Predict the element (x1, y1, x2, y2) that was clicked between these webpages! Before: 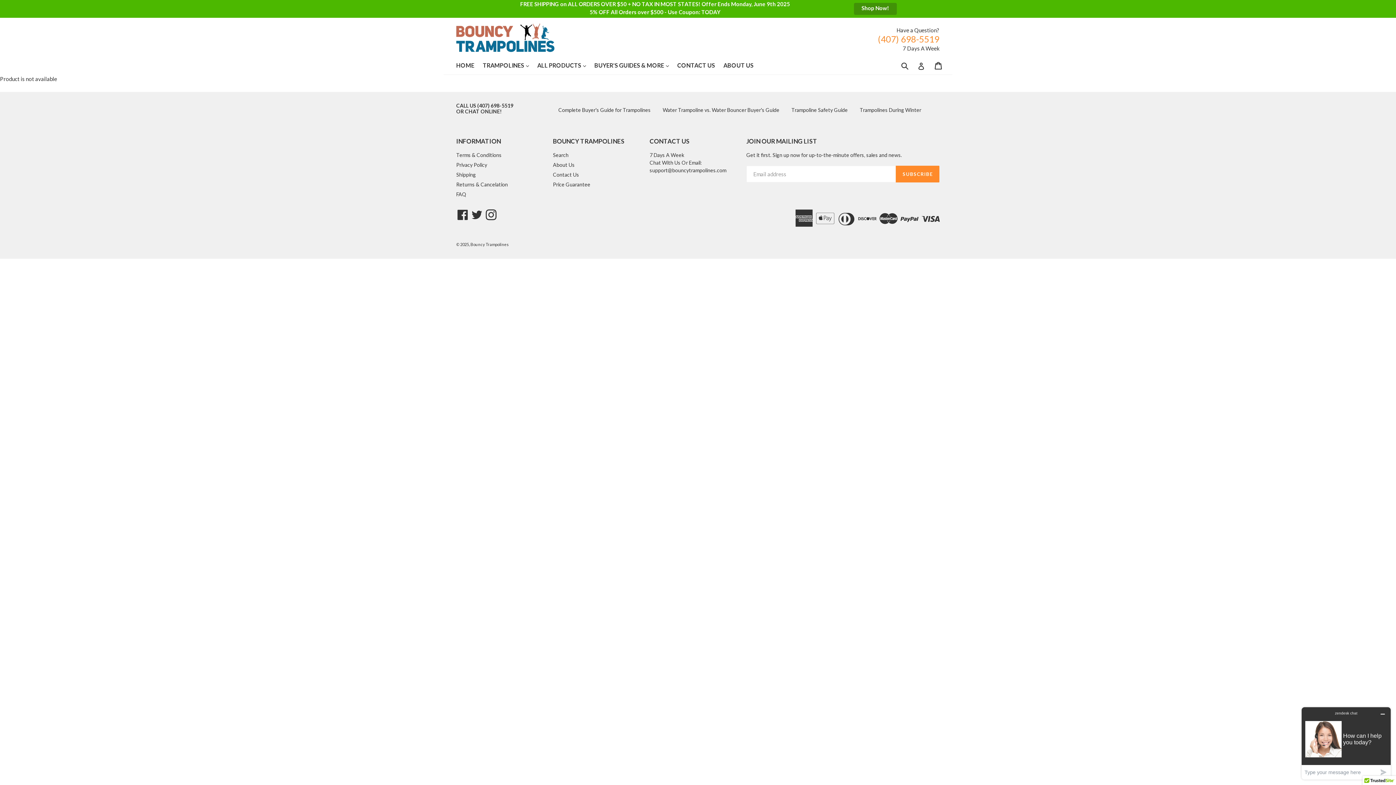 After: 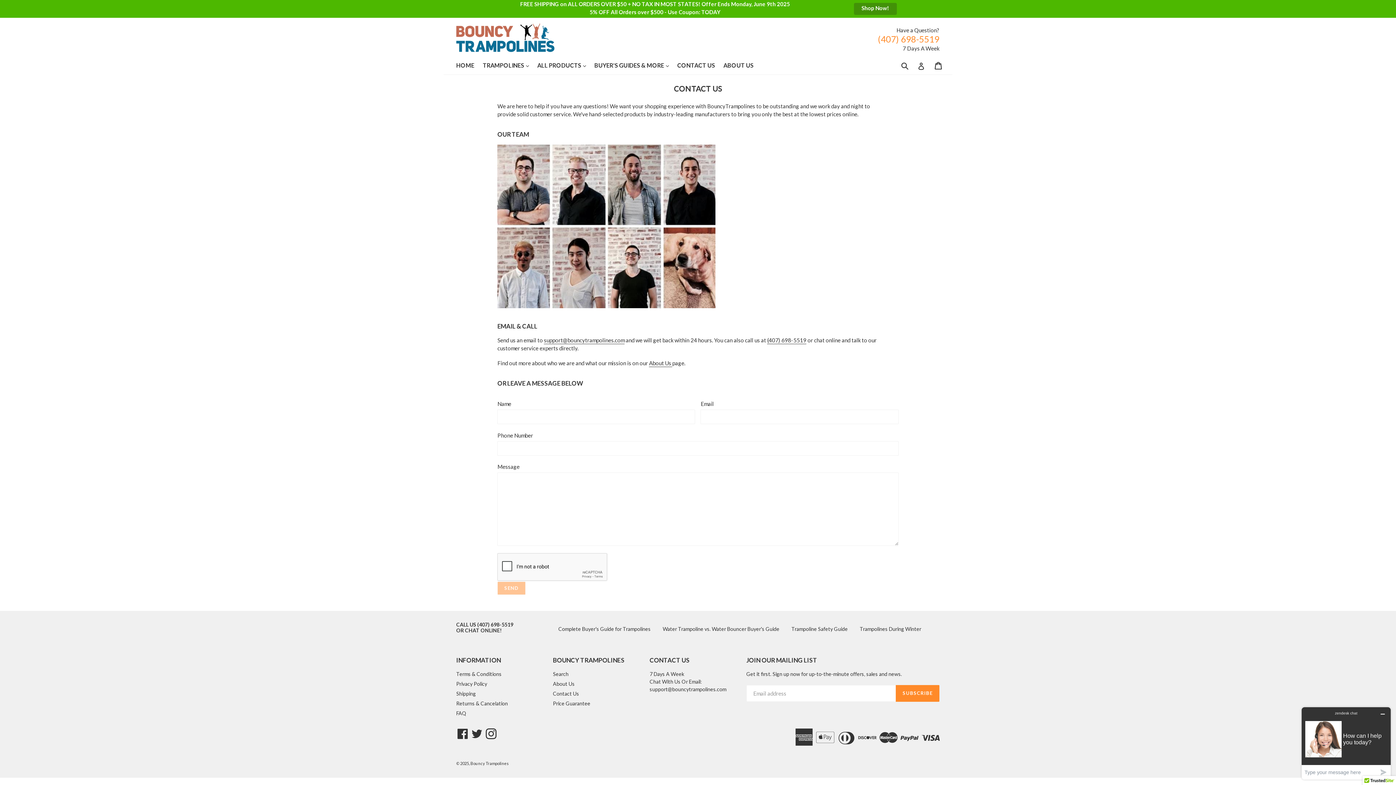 Action: bbox: (553, 171, 579, 177) label: Contact Us